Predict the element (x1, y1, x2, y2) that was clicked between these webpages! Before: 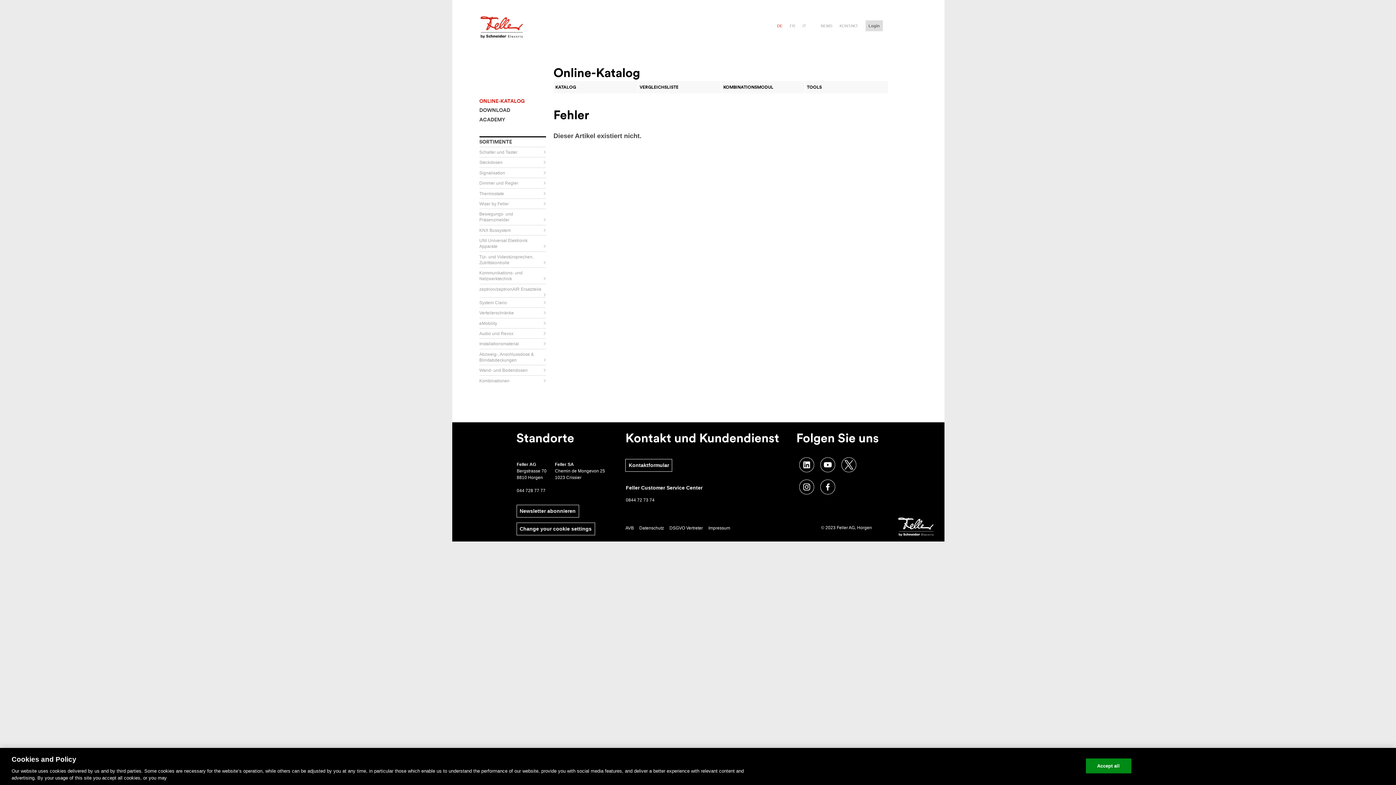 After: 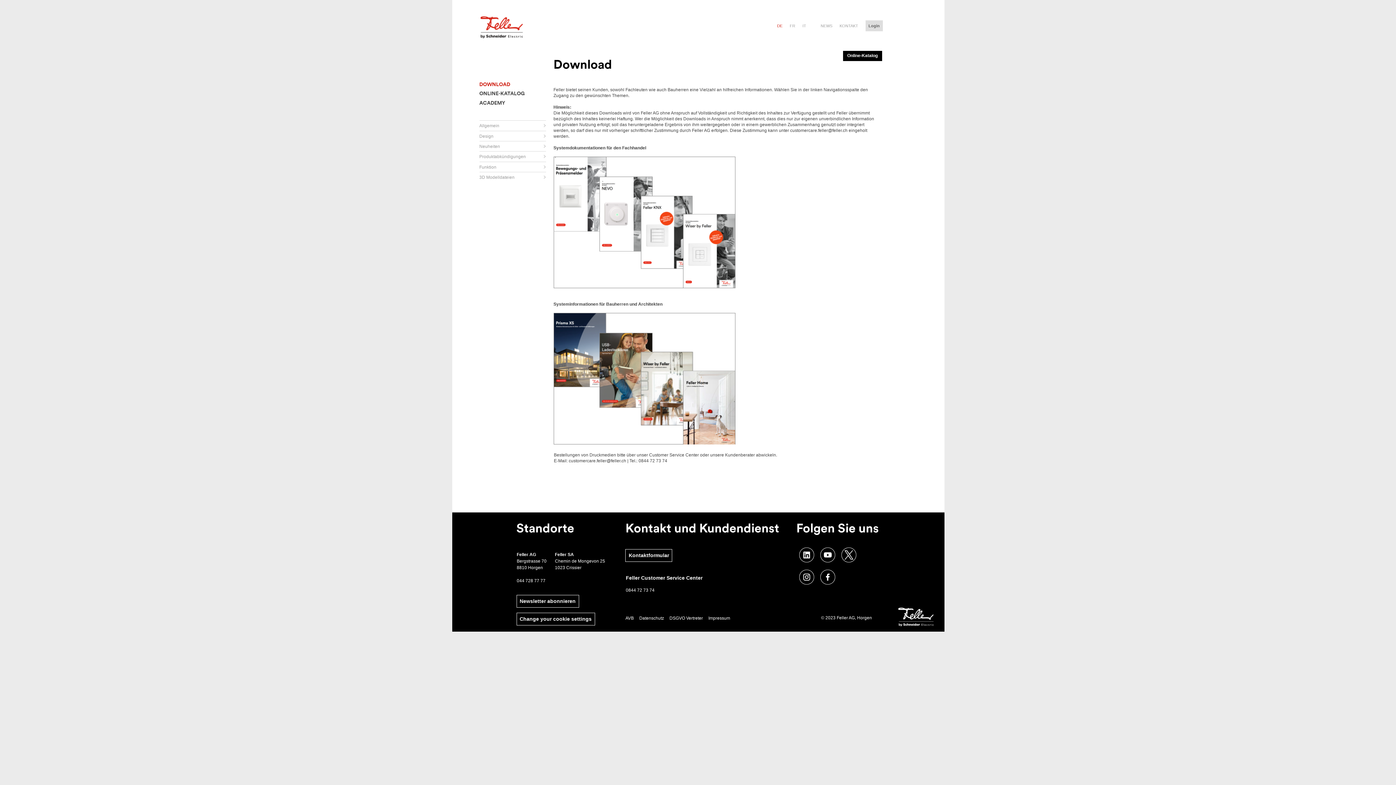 Action: bbox: (479, 107, 546, 113) label: DOWNLOAD